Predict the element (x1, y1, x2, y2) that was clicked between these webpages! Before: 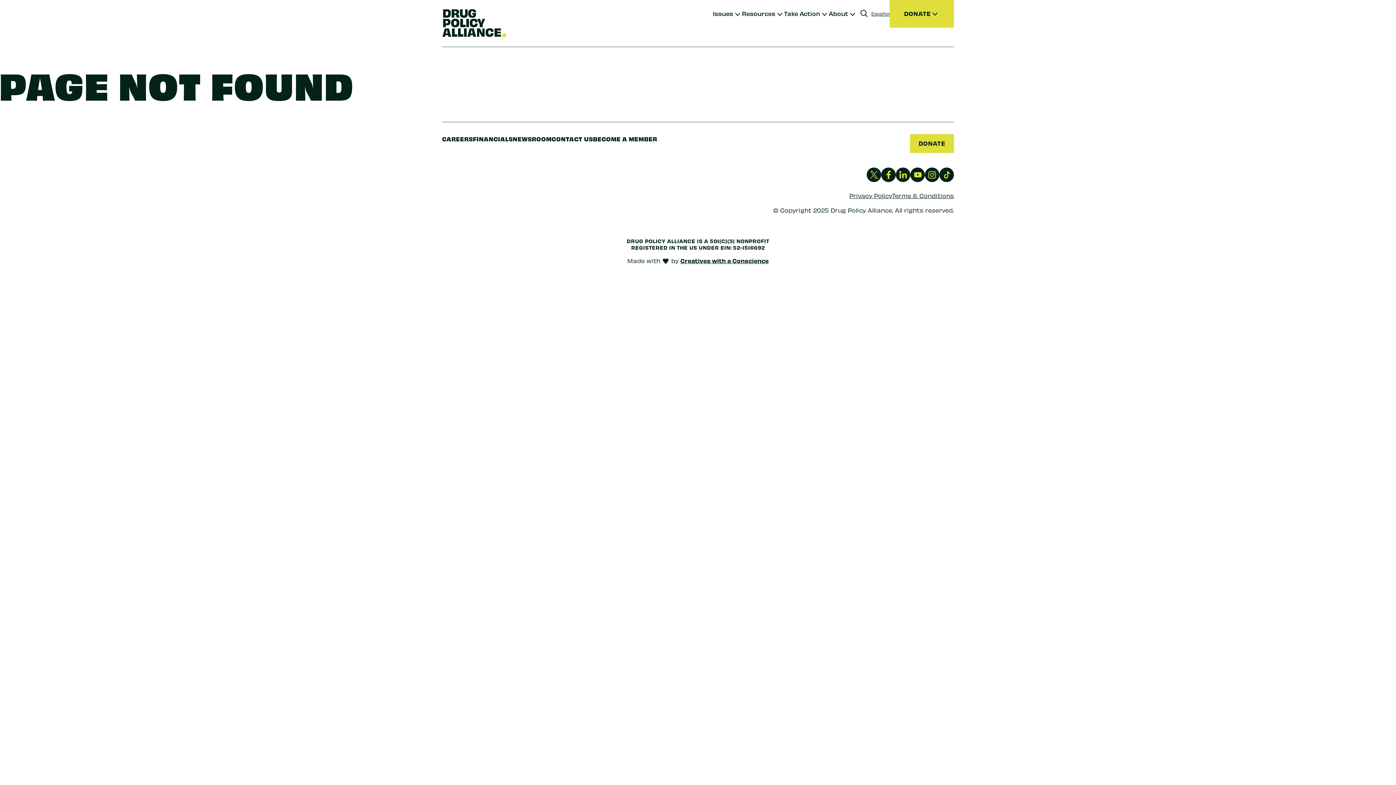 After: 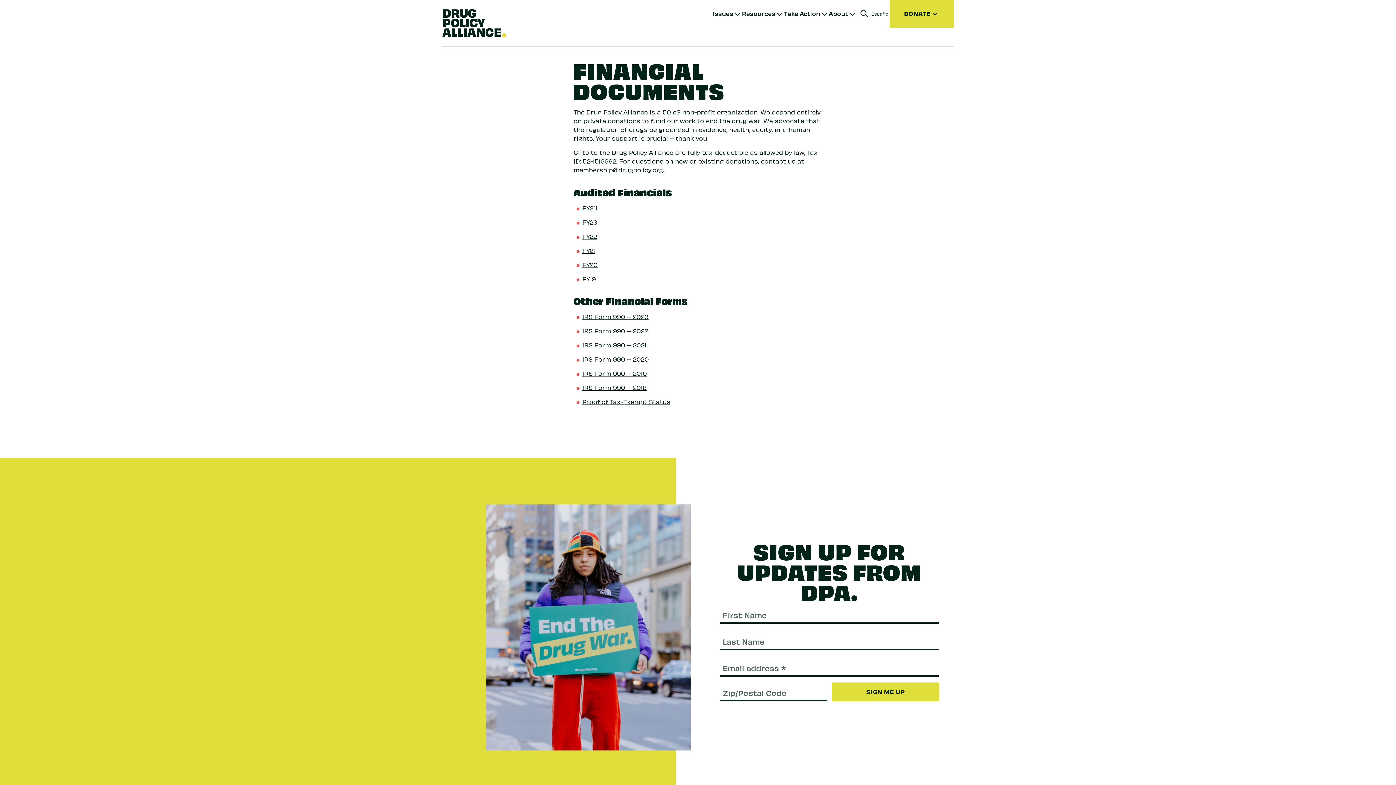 Action: bbox: (472, 134, 512, 142) label: FINANCIALS